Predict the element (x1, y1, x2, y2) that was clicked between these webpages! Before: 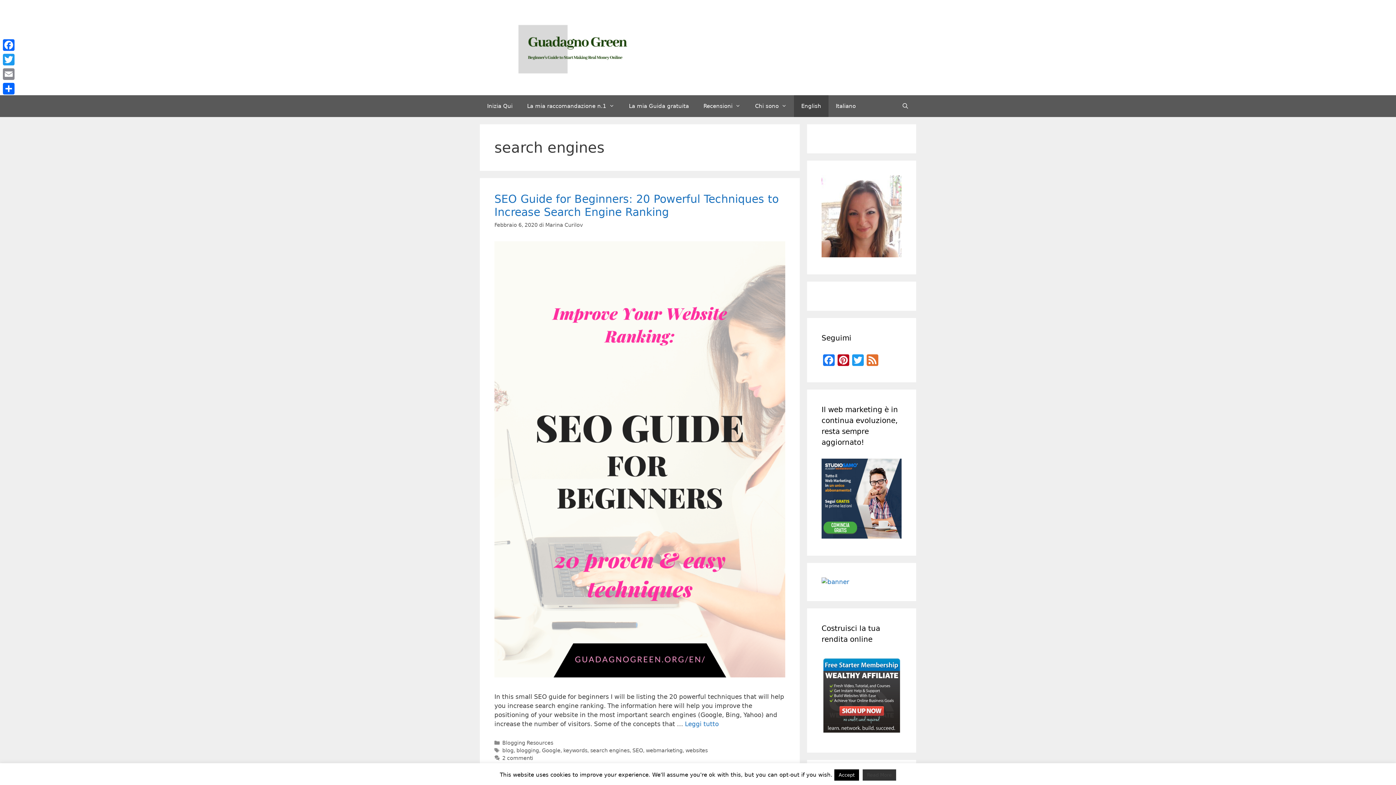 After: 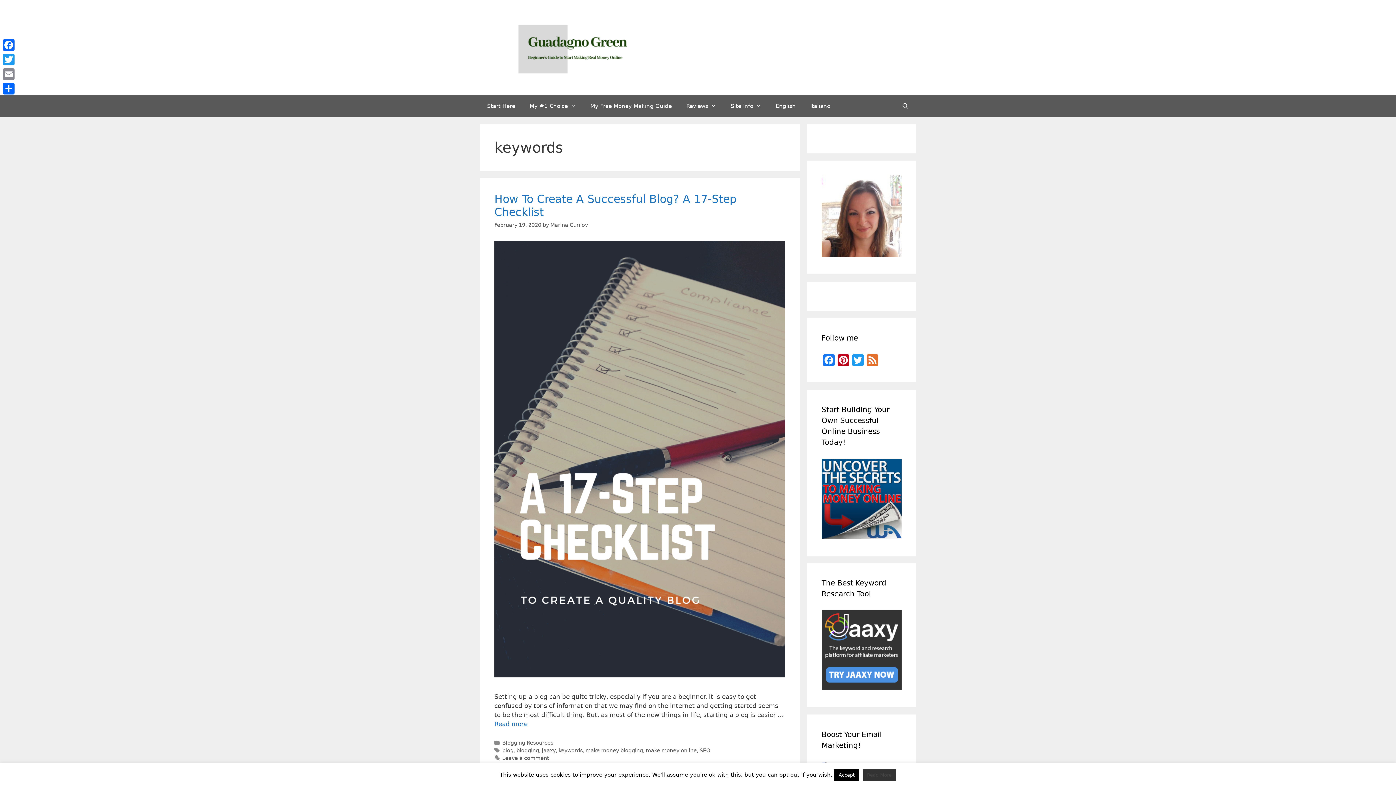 Action: label: keywords bbox: (563, 748, 587, 753)